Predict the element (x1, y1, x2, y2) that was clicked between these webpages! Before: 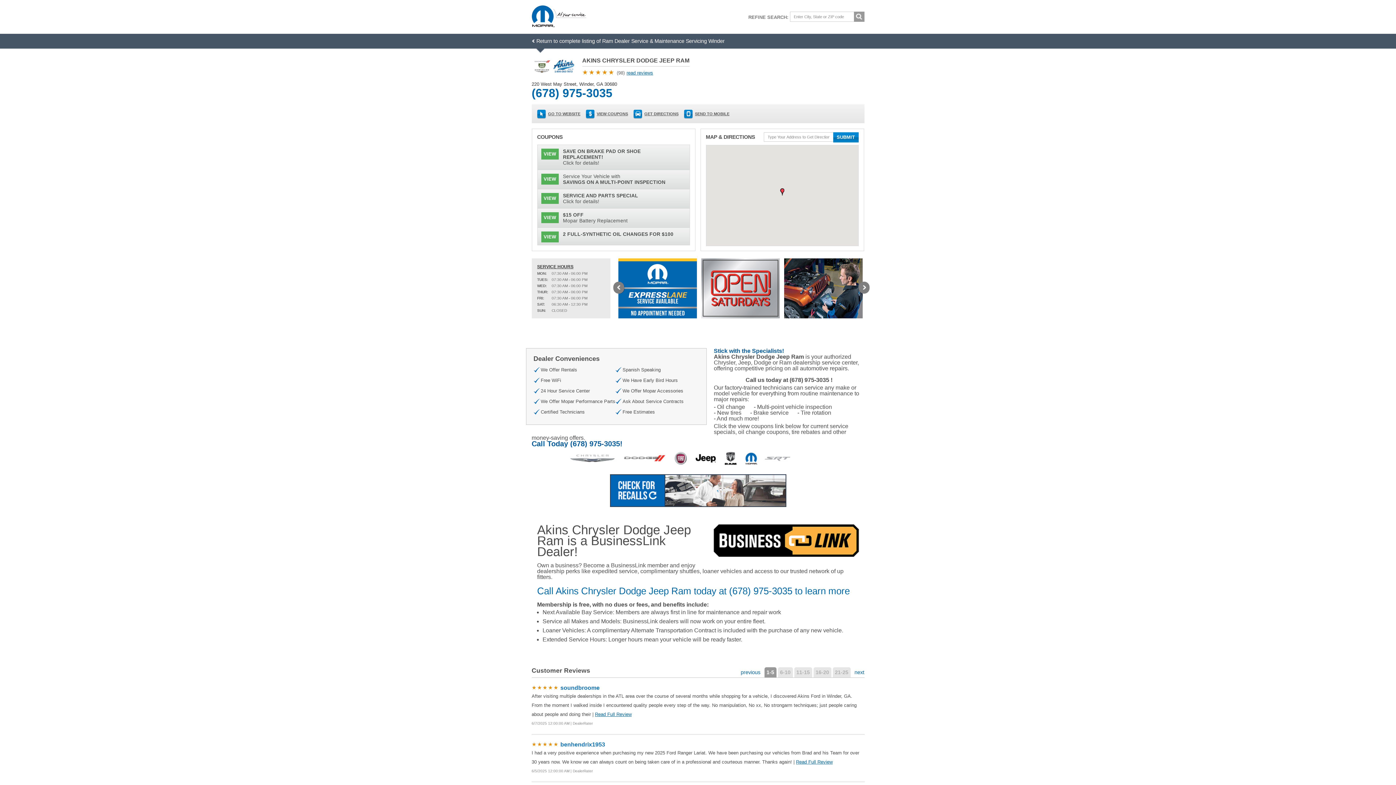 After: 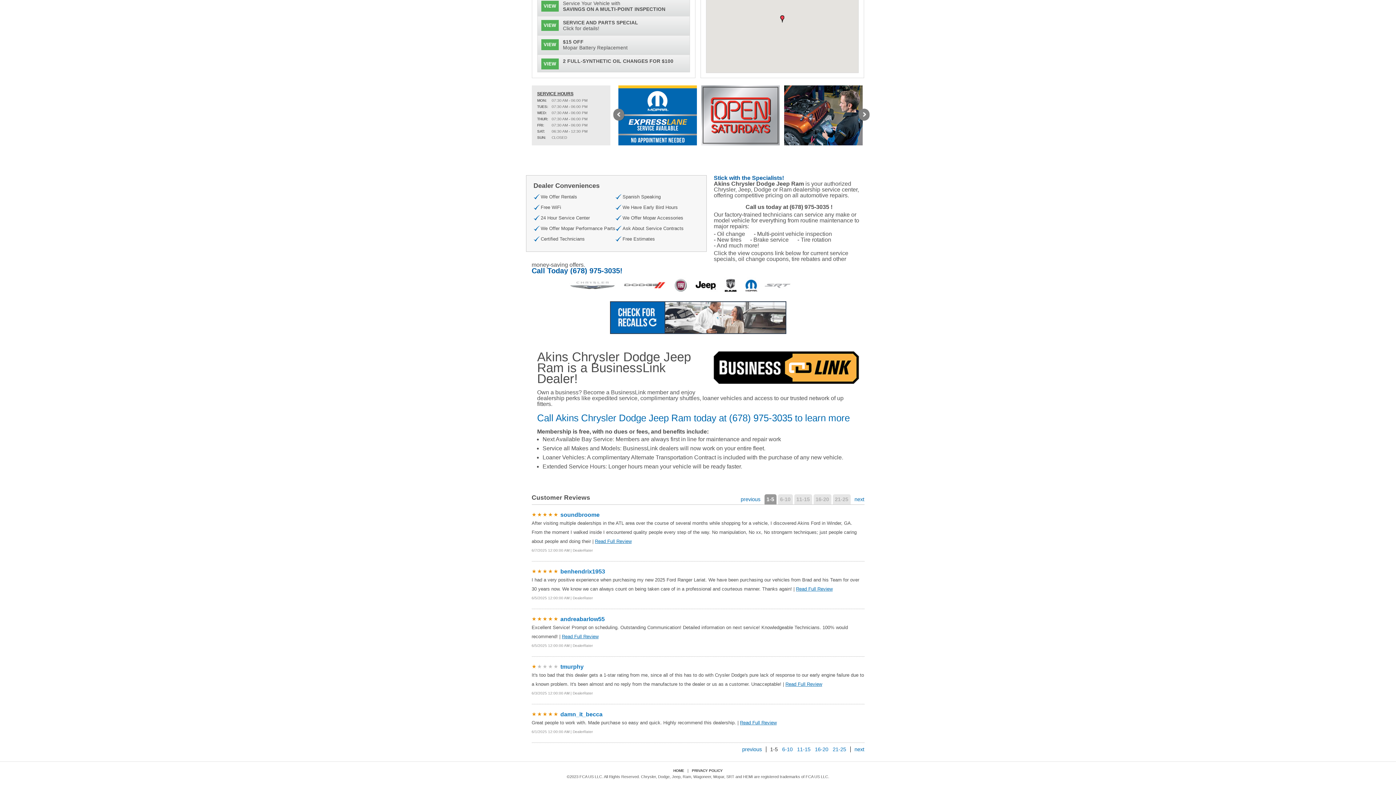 Action: label: read reviews bbox: (626, 70, 653, 75)